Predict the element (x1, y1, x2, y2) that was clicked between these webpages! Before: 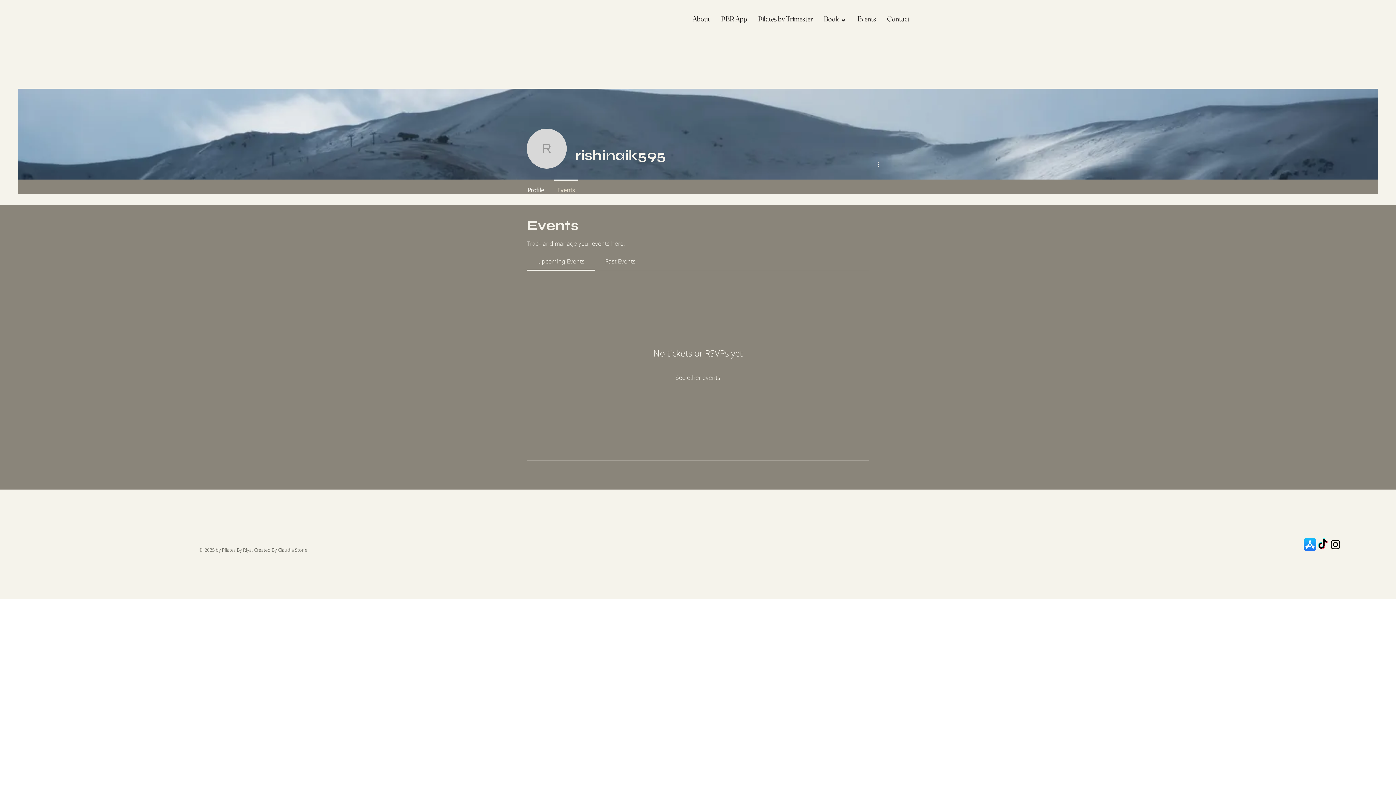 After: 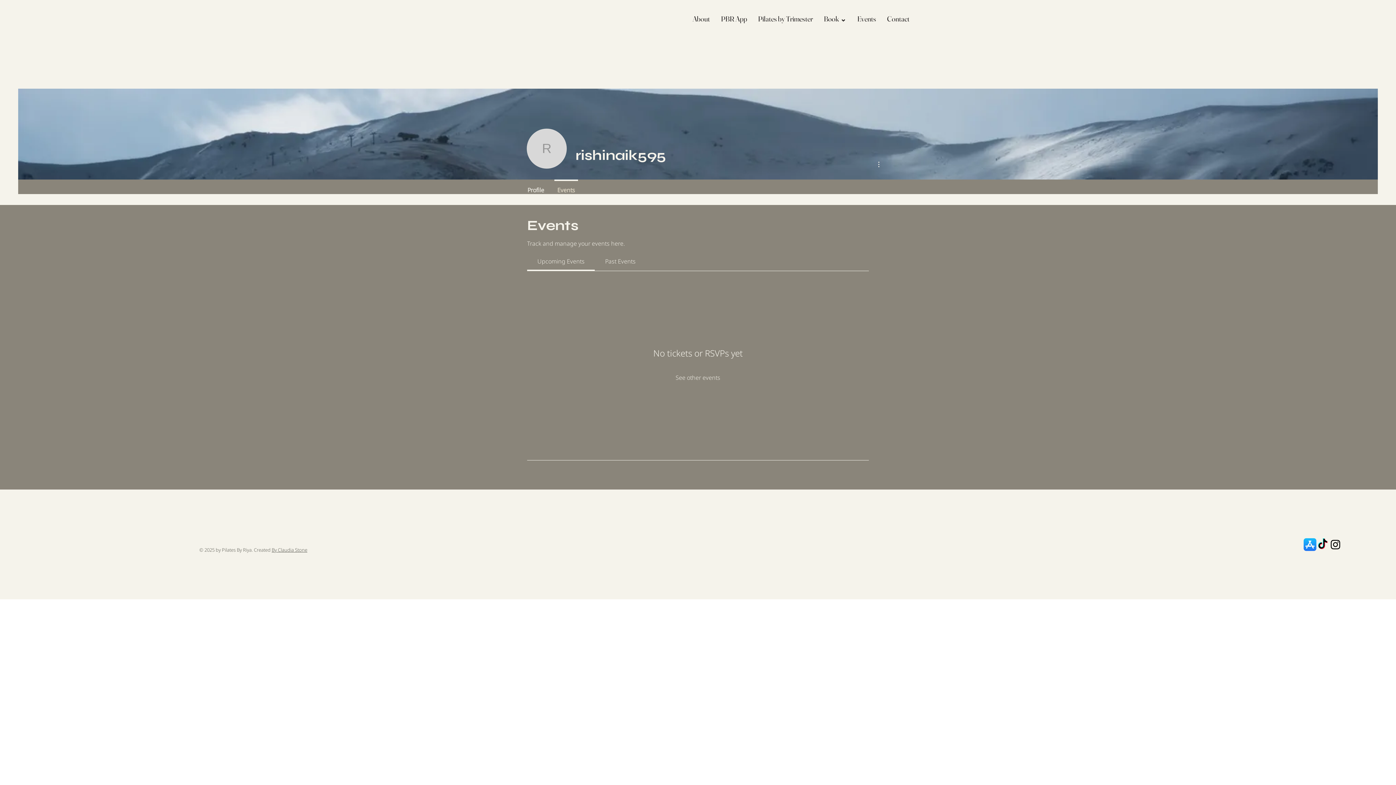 Action: bbox: (537, 257, 584, 265) label: Upcoming Events